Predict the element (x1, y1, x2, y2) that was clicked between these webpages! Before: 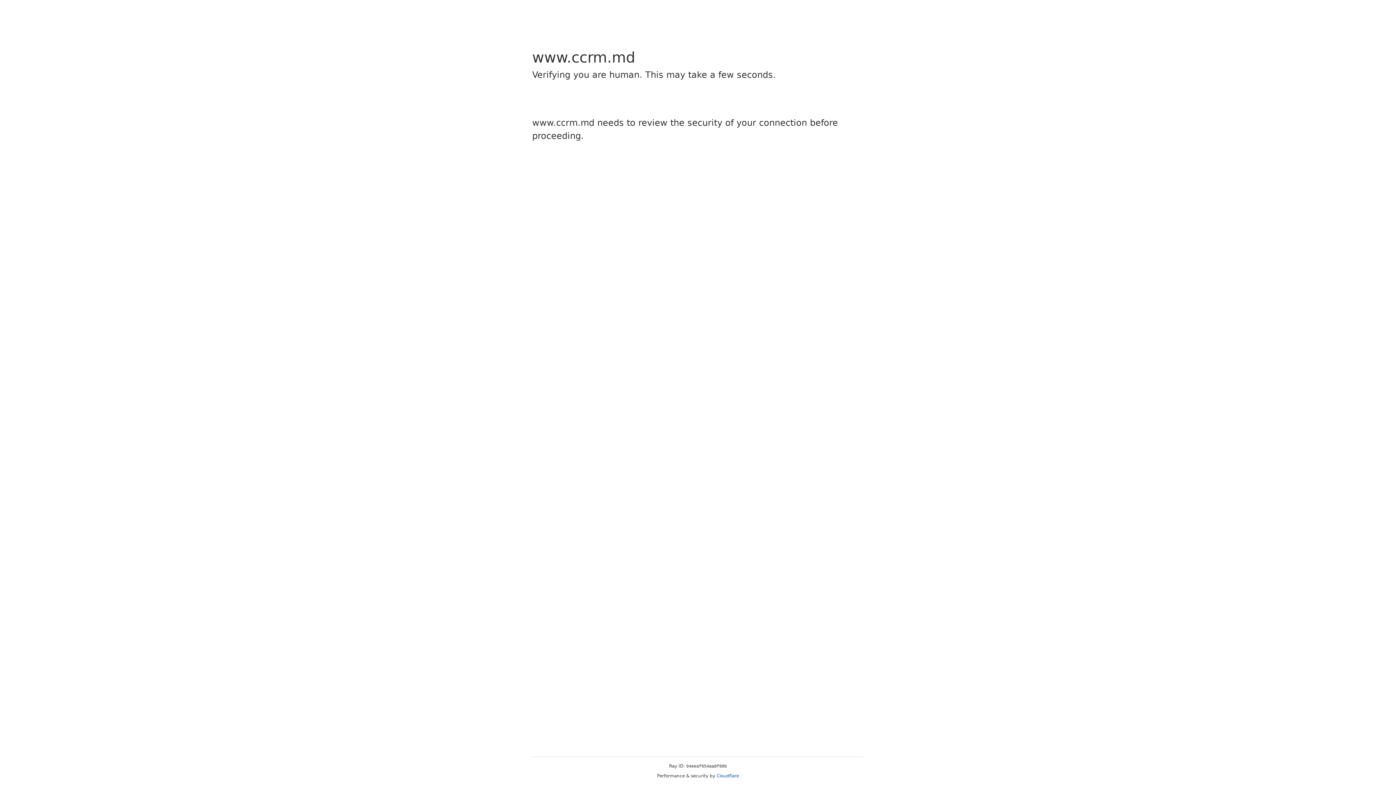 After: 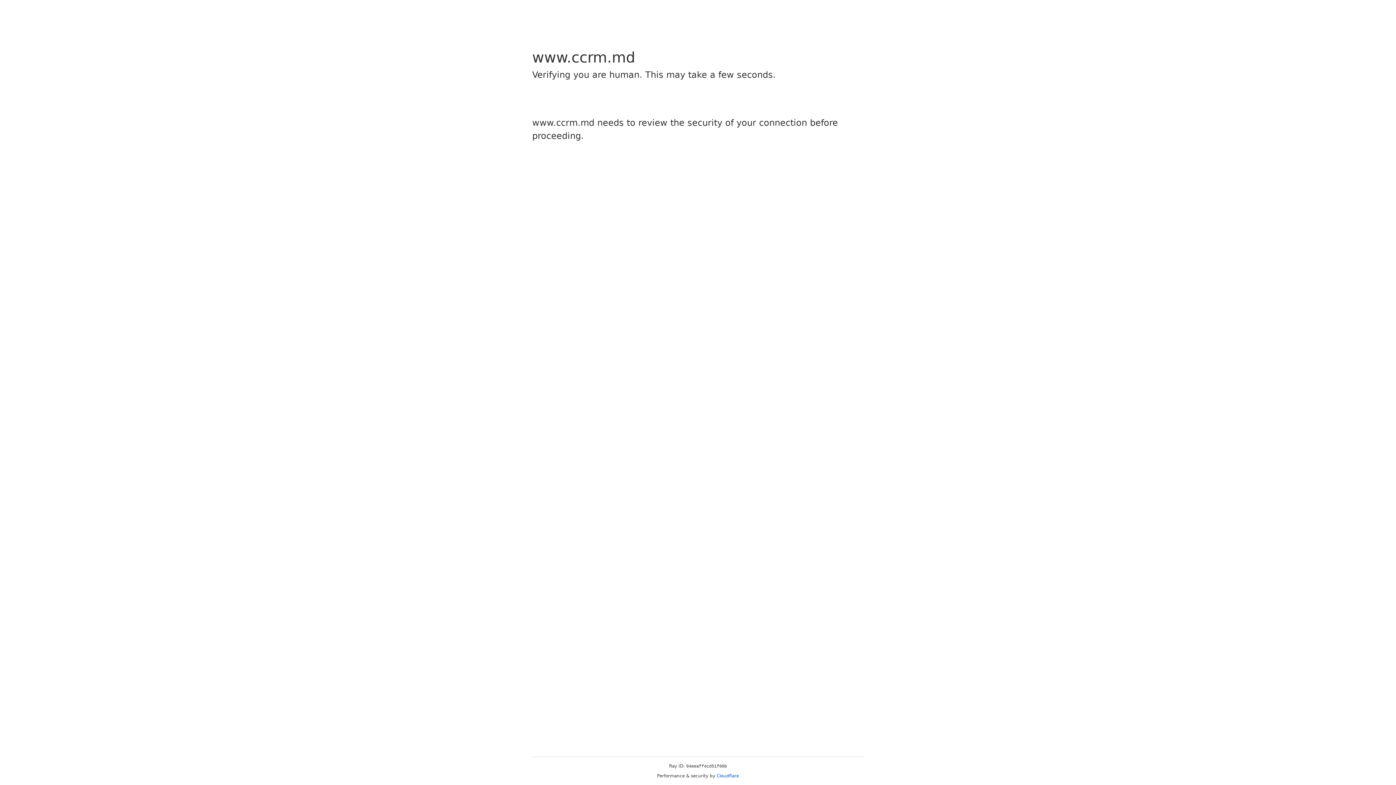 Action: bbox: (716, 773, 739, 778) label: Cloudflare